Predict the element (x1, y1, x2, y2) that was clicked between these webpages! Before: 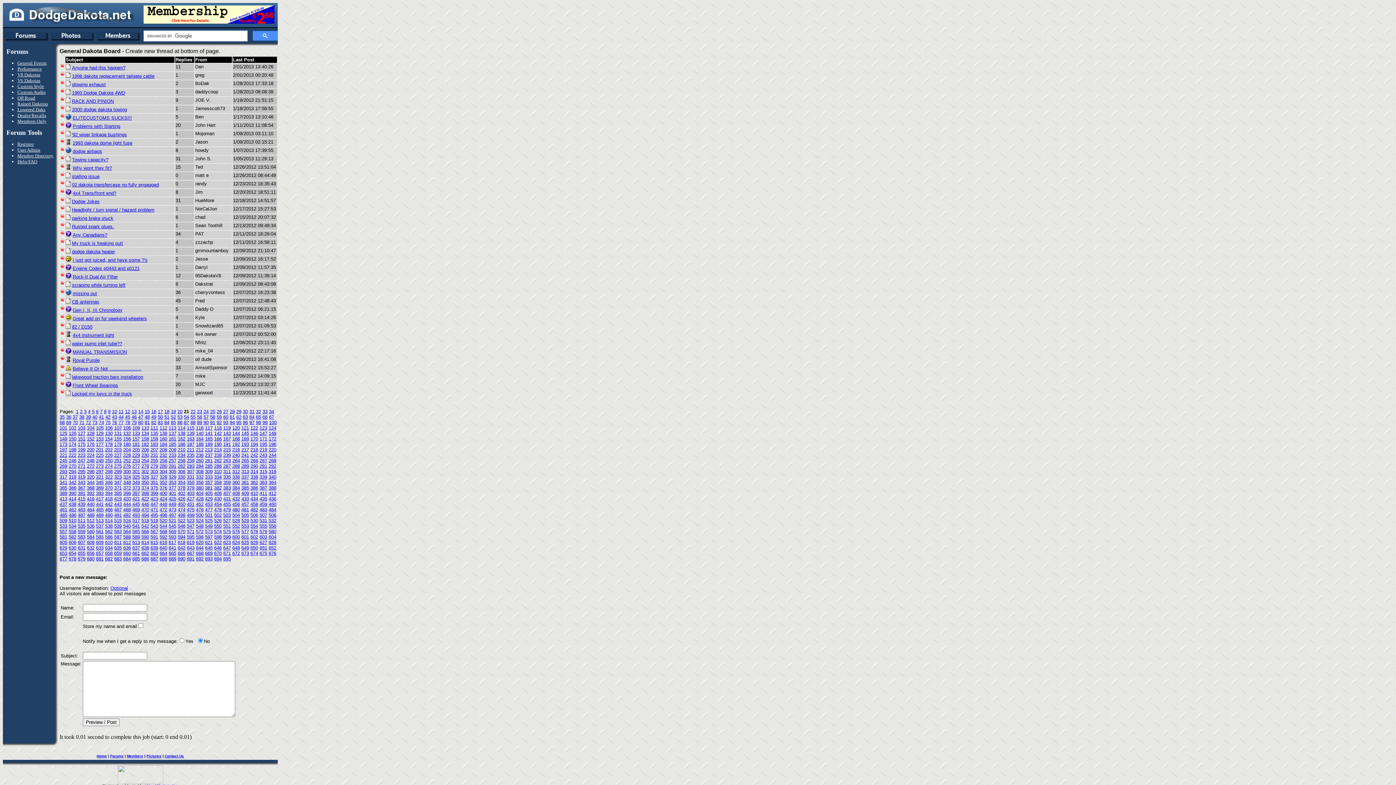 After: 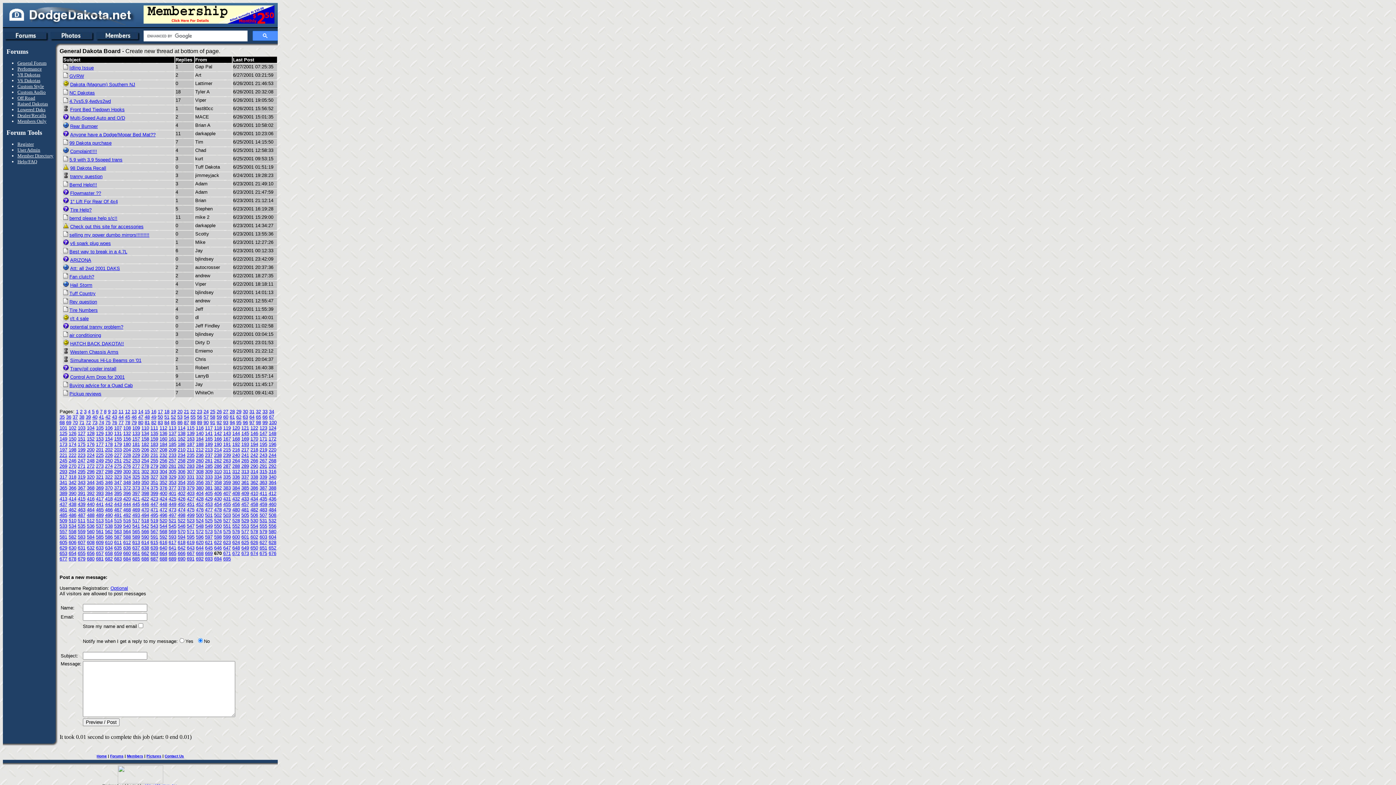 Action: bbox: (214, 550, 221, 556) label: 670